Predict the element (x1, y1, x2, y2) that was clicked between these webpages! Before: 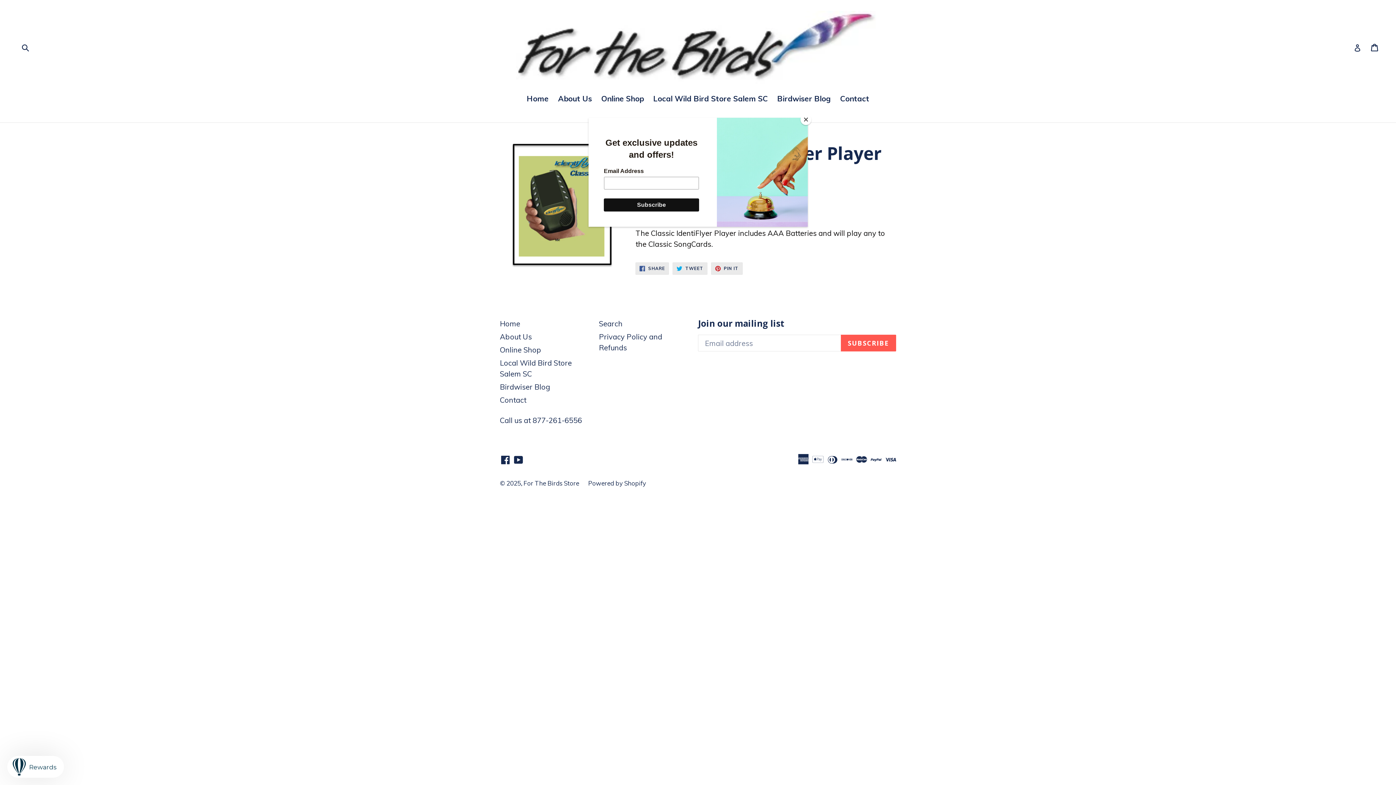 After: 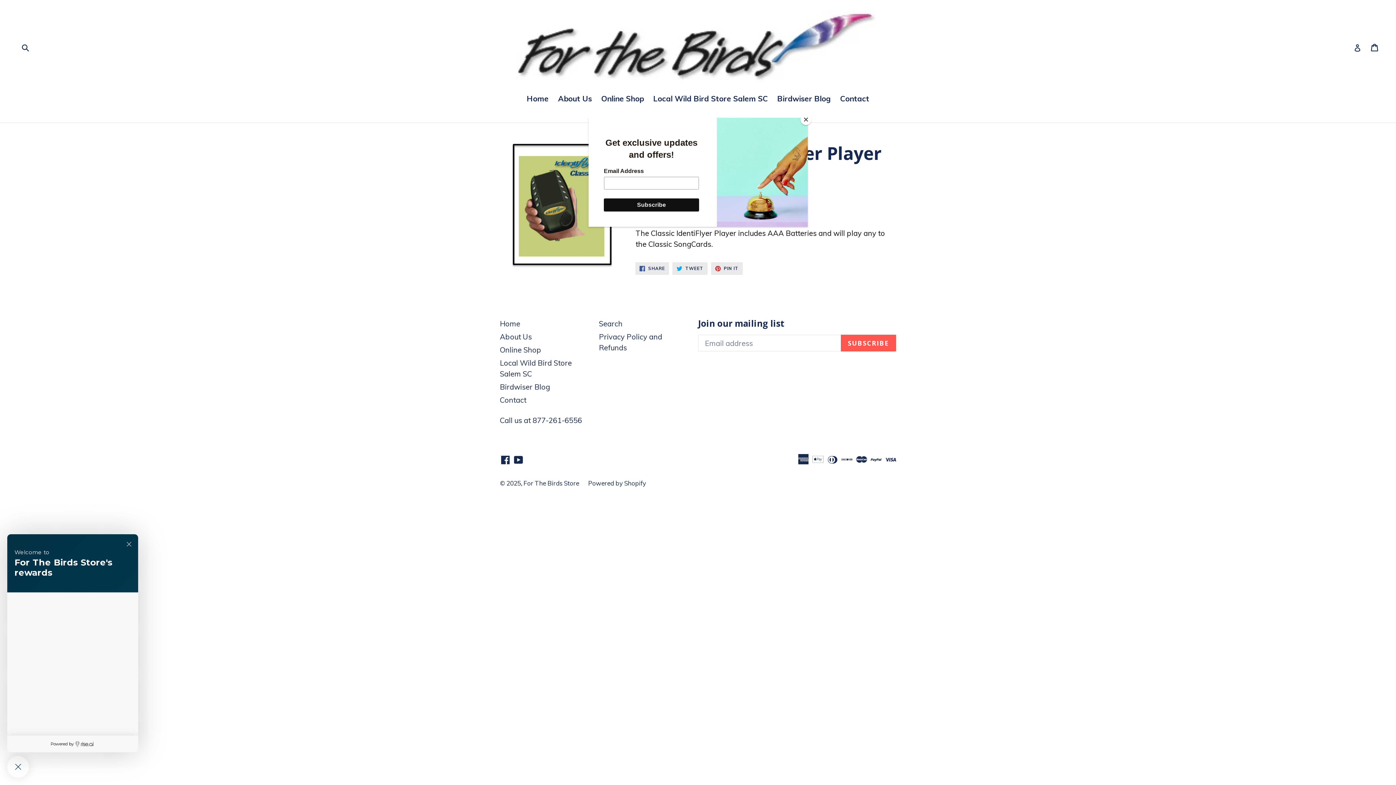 Action: label: Rewards bbox: (7, 756, 64, 778)